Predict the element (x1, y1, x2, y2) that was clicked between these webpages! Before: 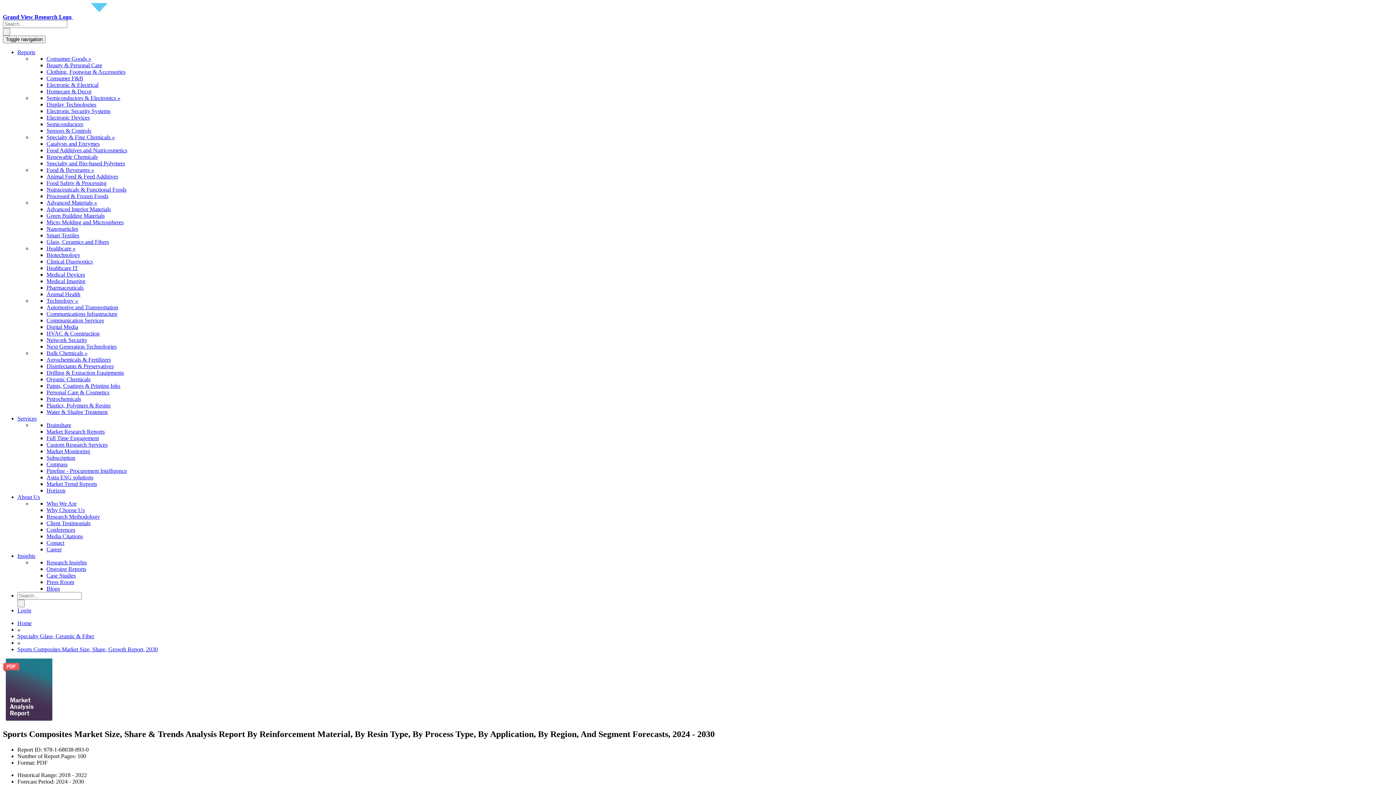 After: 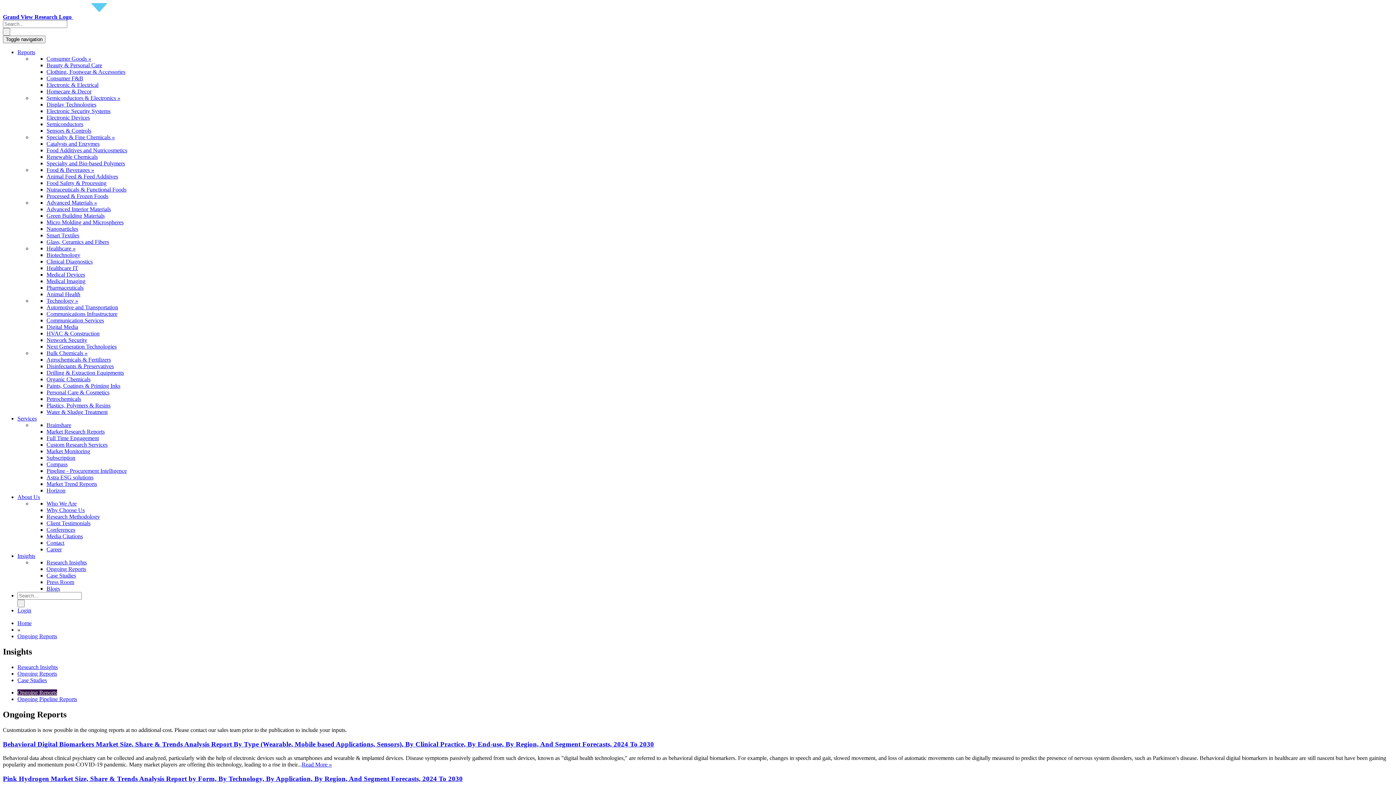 Action: bbox: (46, 566, 86, 572) label: Ongoing Reports